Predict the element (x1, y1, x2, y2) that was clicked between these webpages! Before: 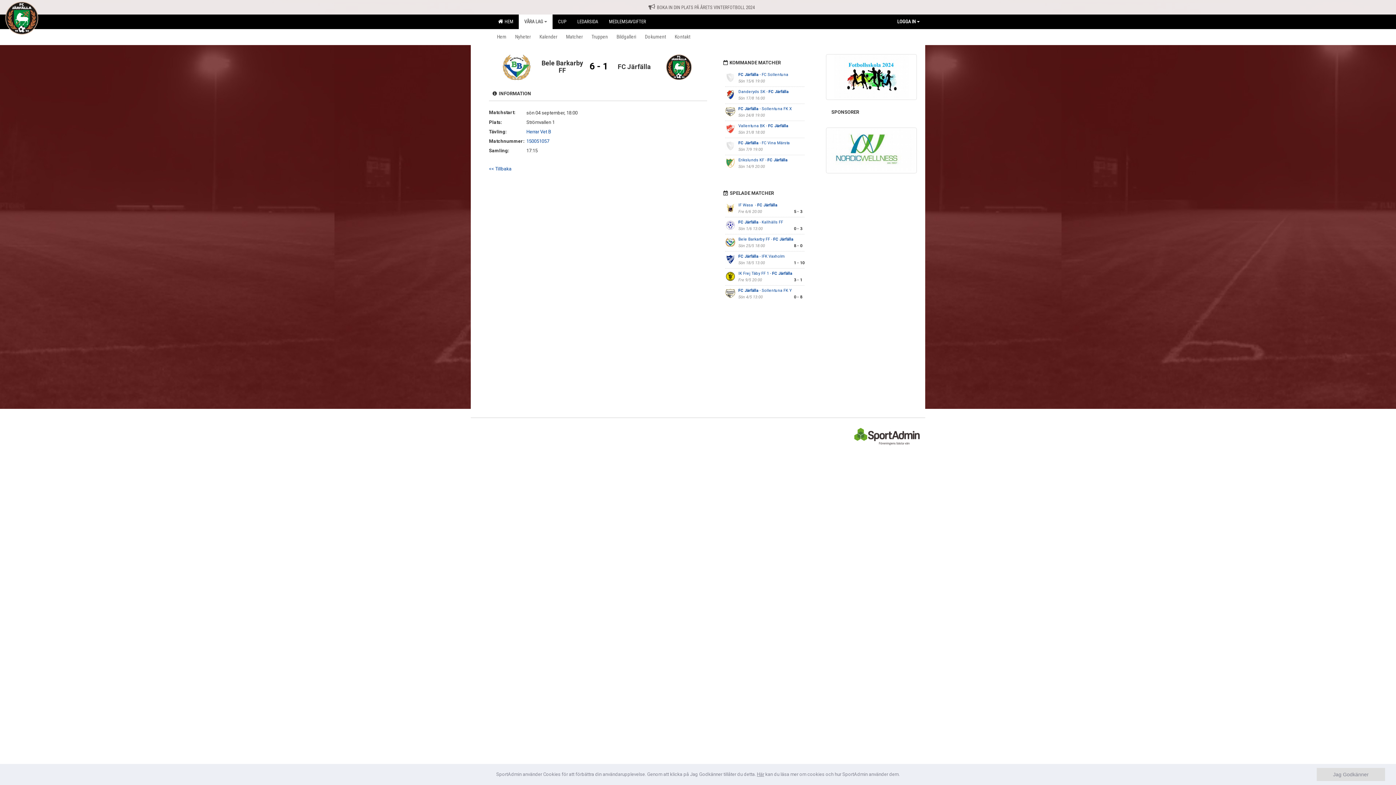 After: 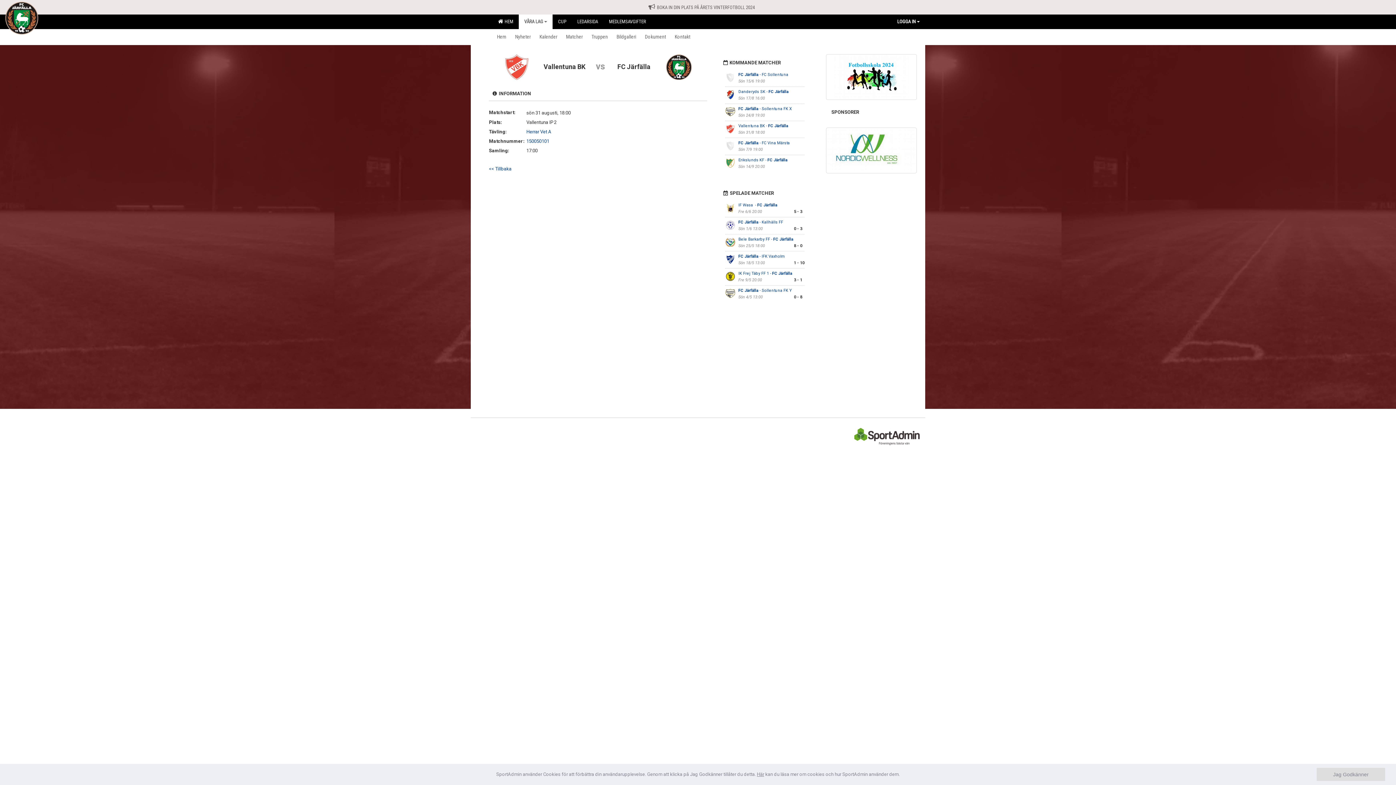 Action: bbox: (738, 123, 788, 128) label: Vallentuna BK - FC Järfälla